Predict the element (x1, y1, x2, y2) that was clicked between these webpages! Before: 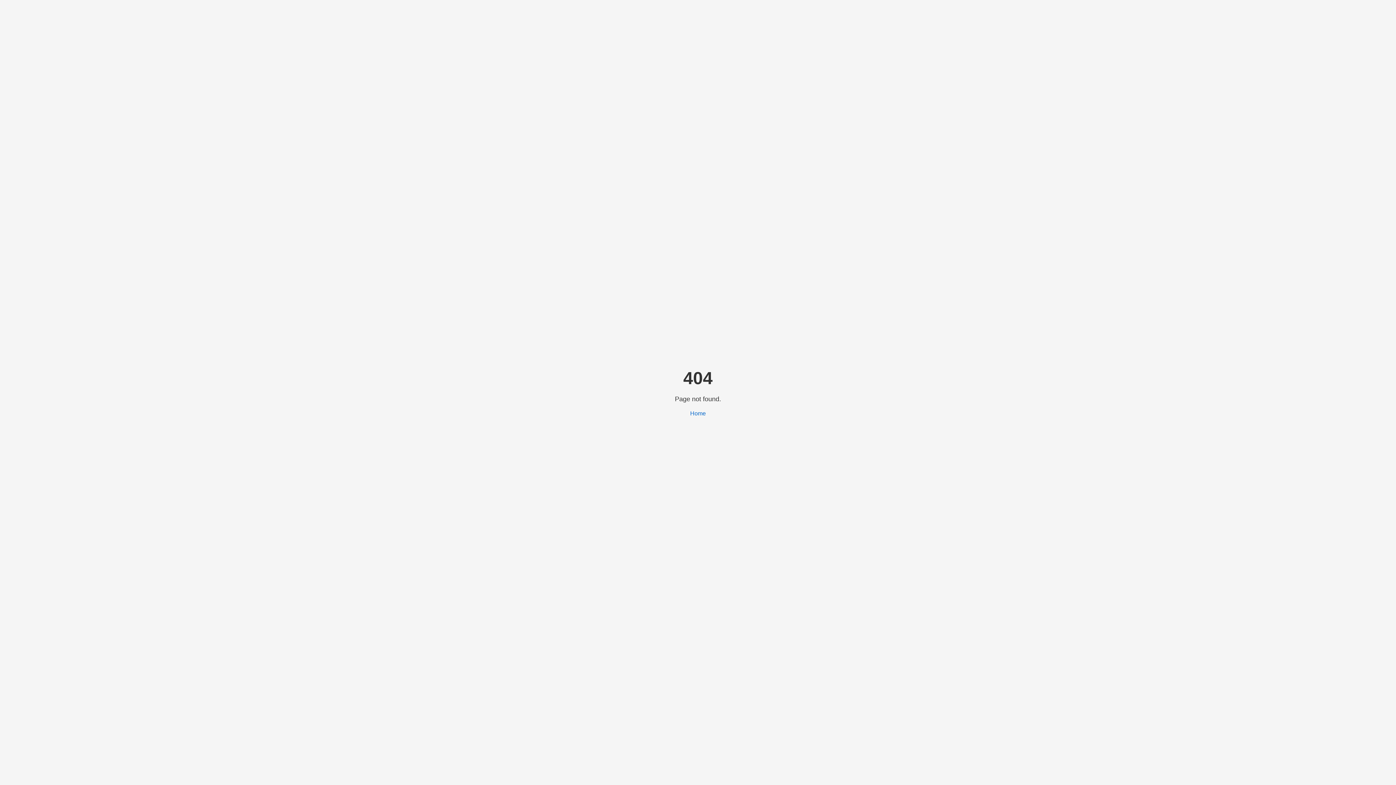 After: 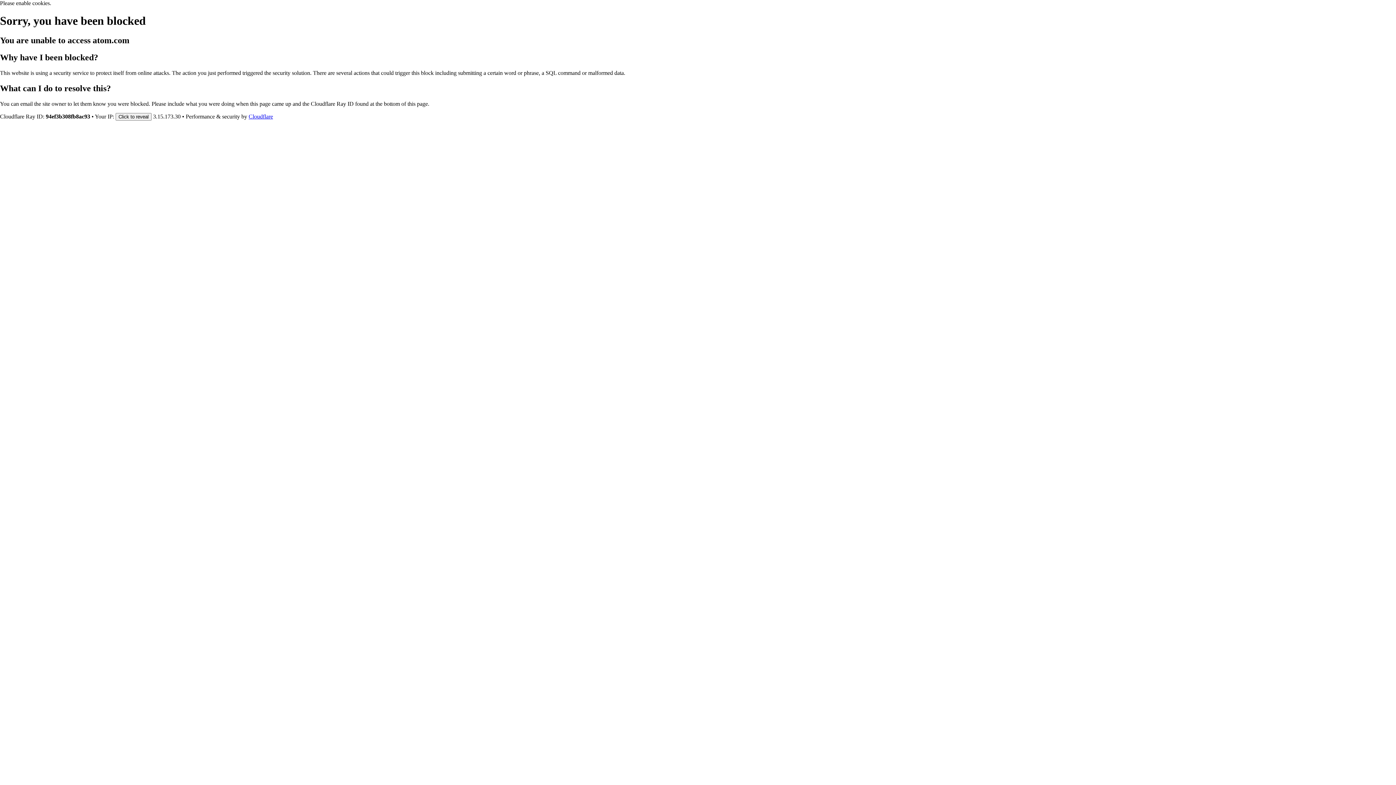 Action: label: Home bbox: (690, 410, 706, 416)